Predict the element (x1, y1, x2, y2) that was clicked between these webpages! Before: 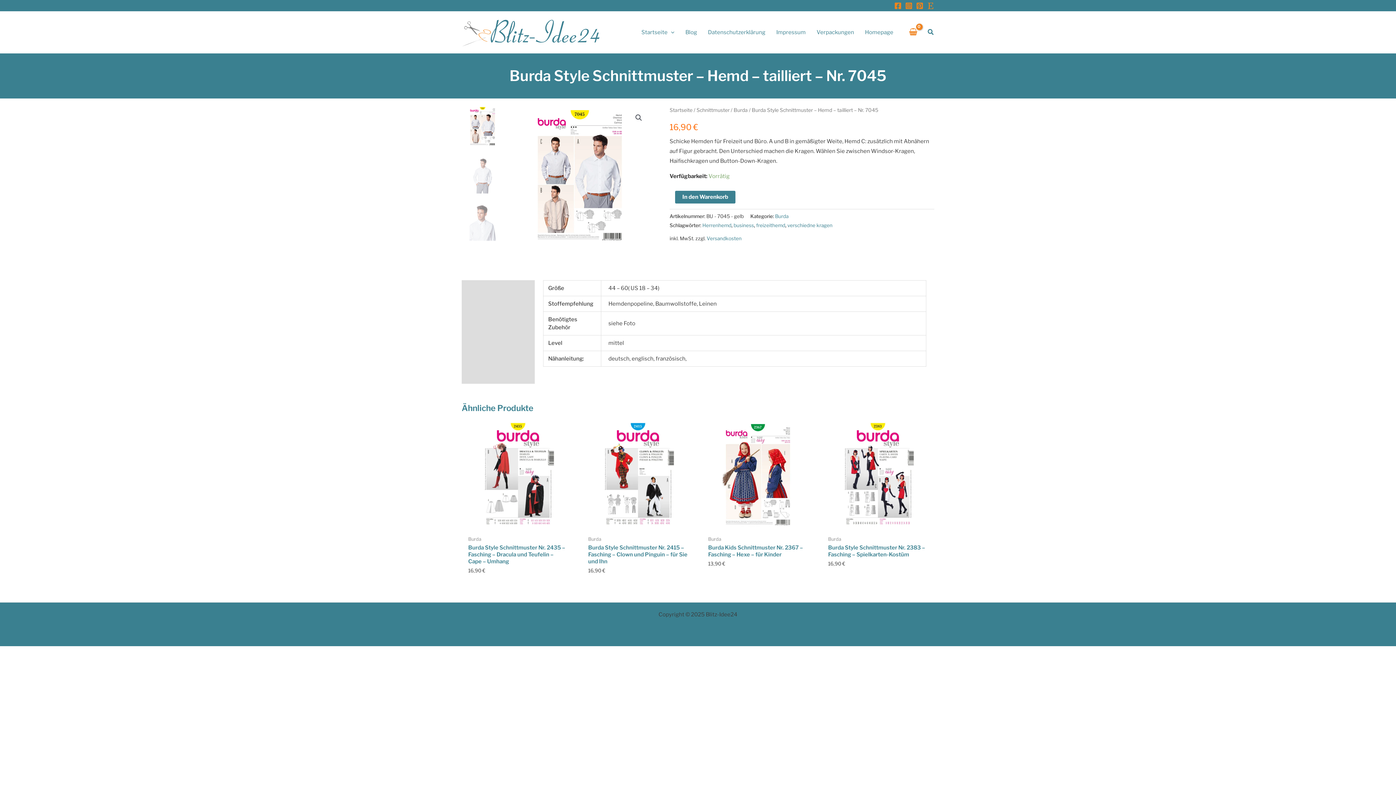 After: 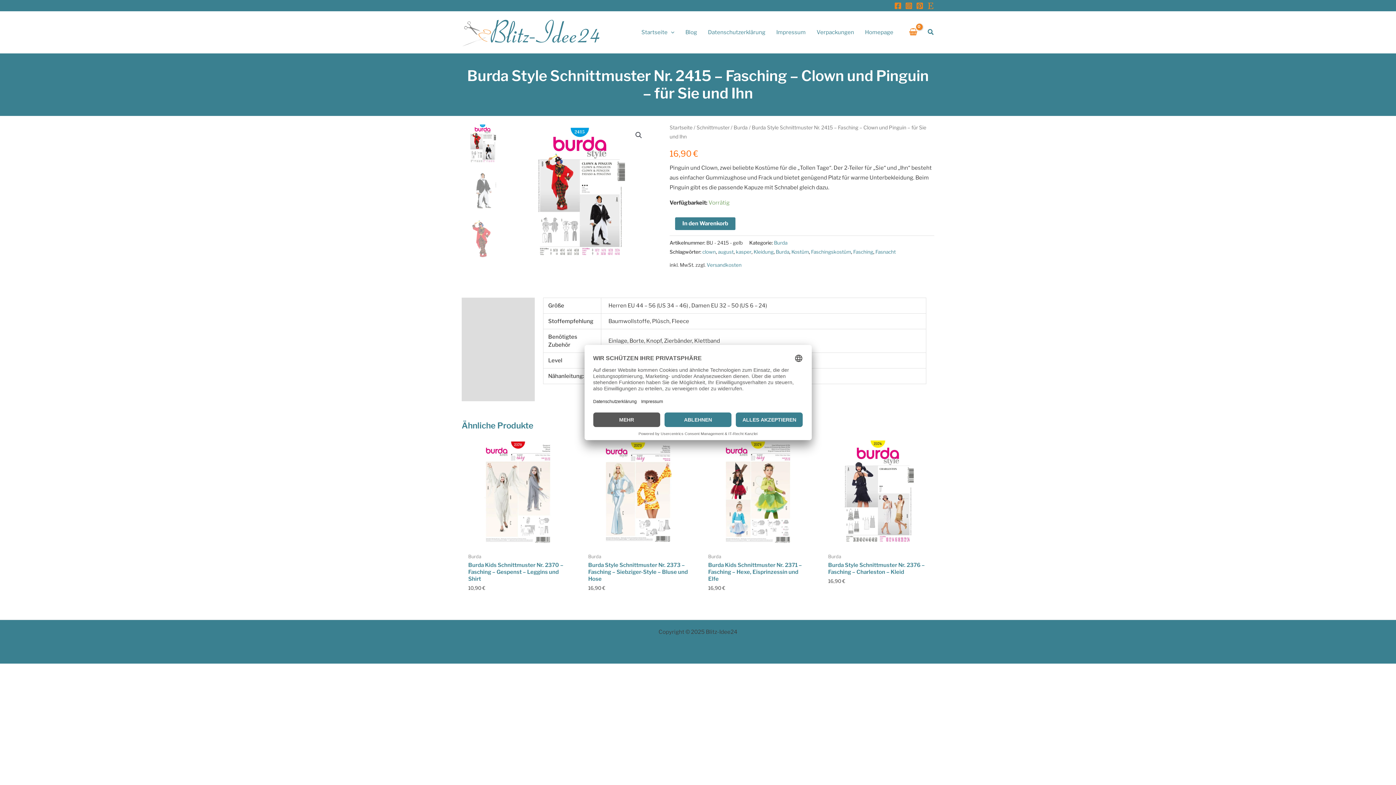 Action: bbox: (581, 419, 694, 532)